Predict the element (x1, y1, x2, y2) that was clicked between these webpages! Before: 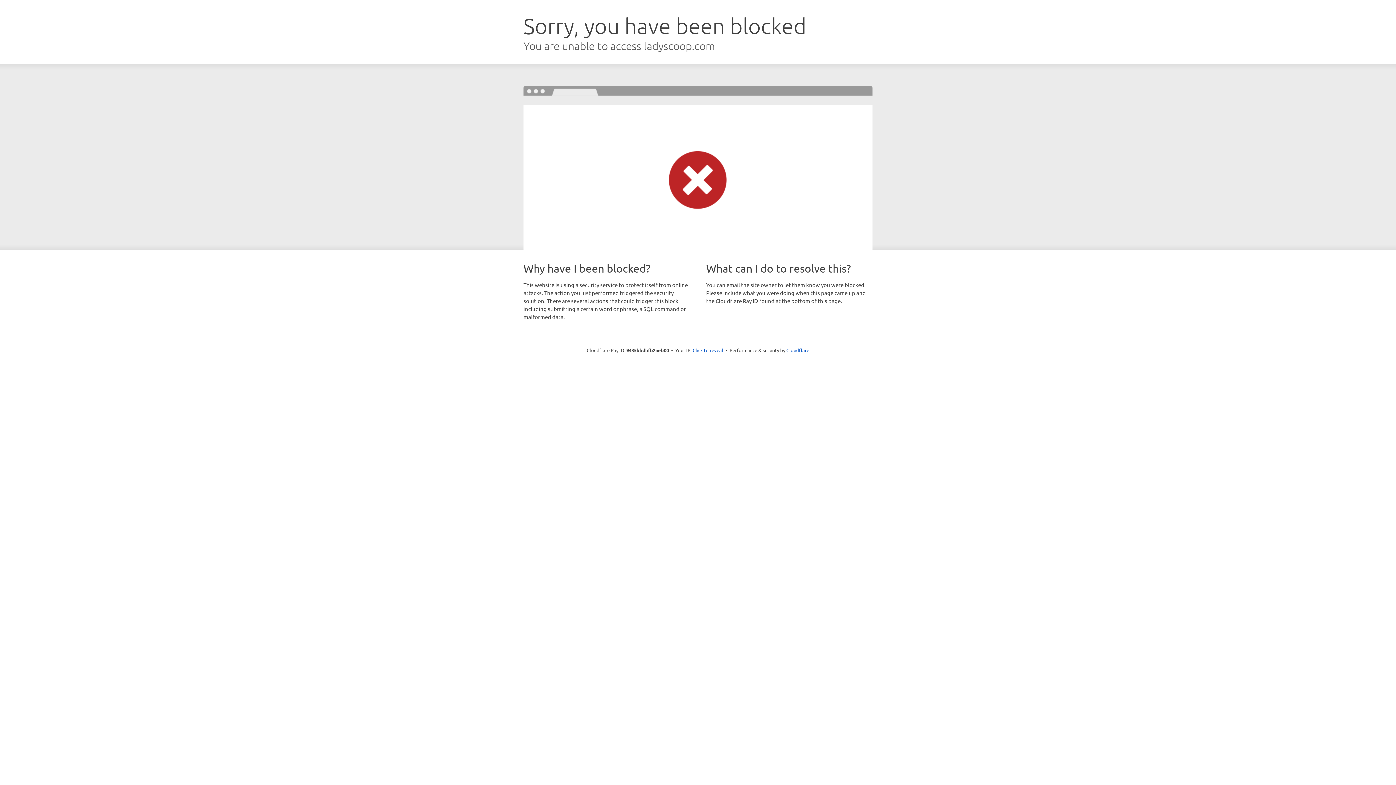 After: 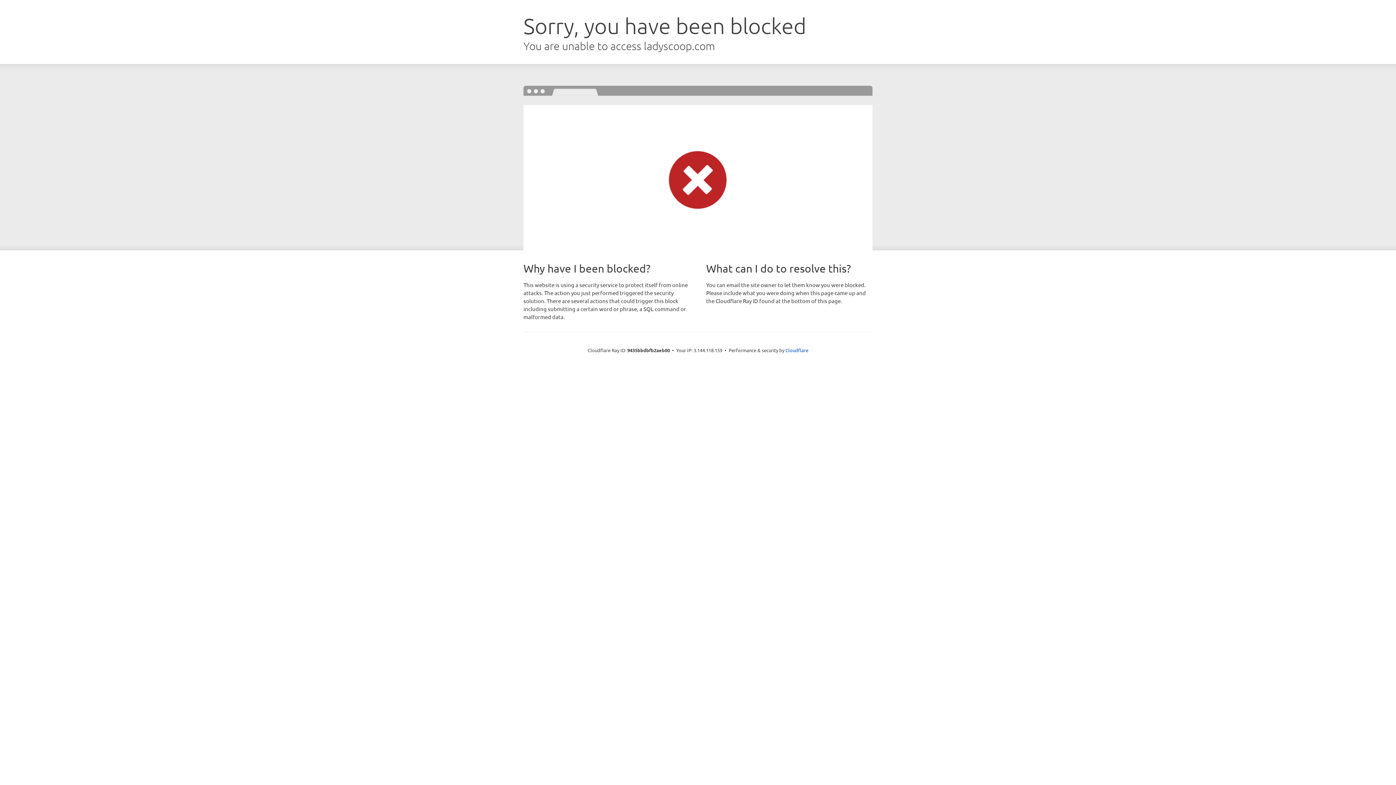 Action: label: Click to reveal bbox: (692, 346, 723, 353)